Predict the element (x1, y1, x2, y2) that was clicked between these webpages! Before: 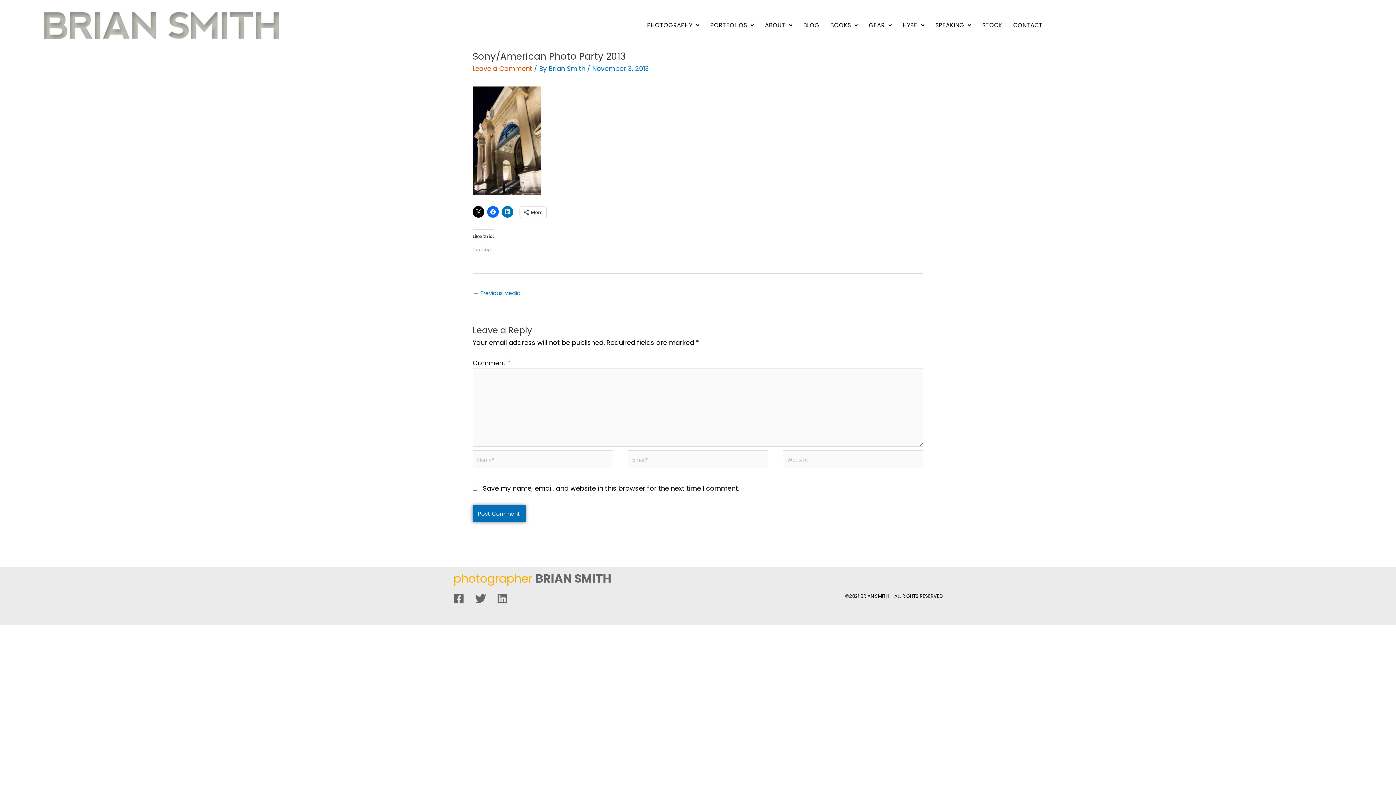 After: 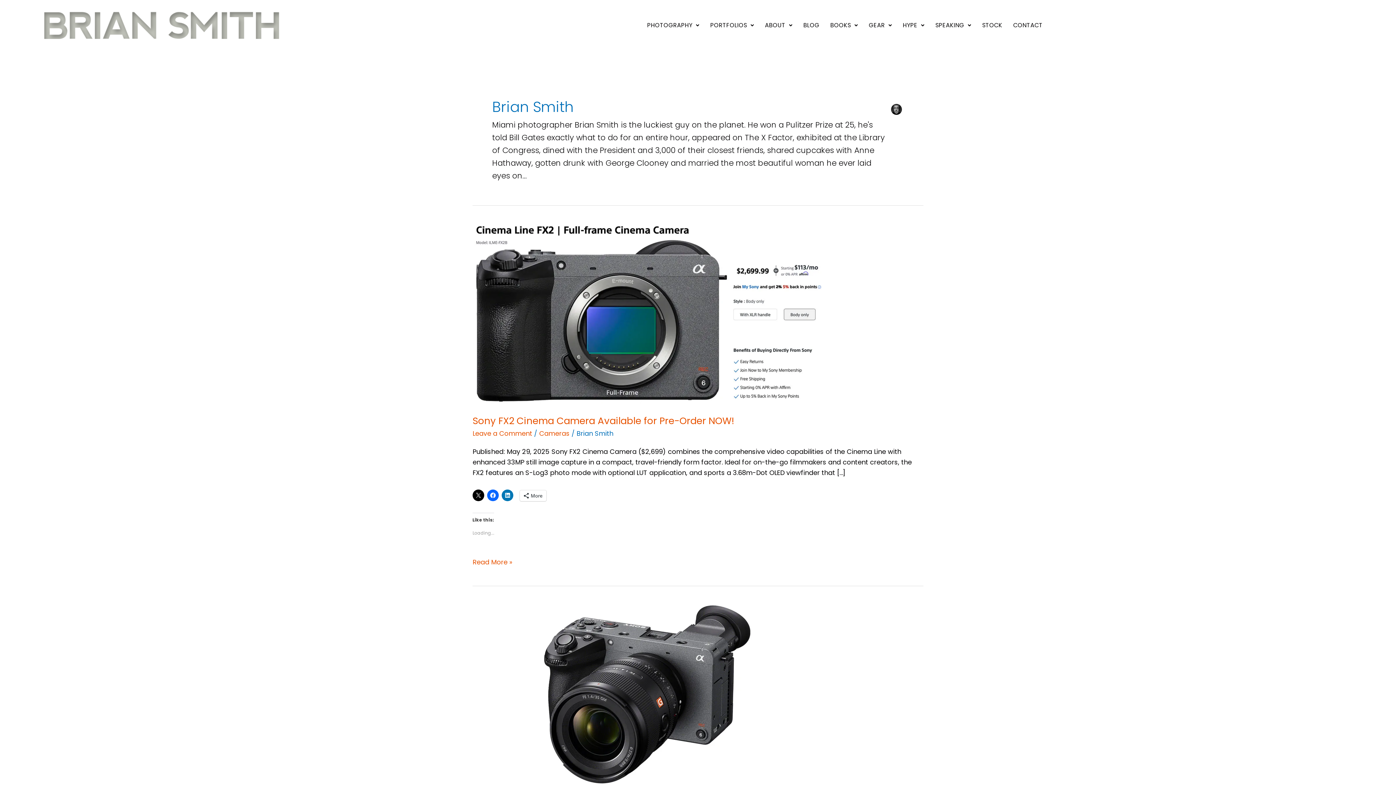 Action: label: Brian Smith  bbox: (548, 64, 587, 73)